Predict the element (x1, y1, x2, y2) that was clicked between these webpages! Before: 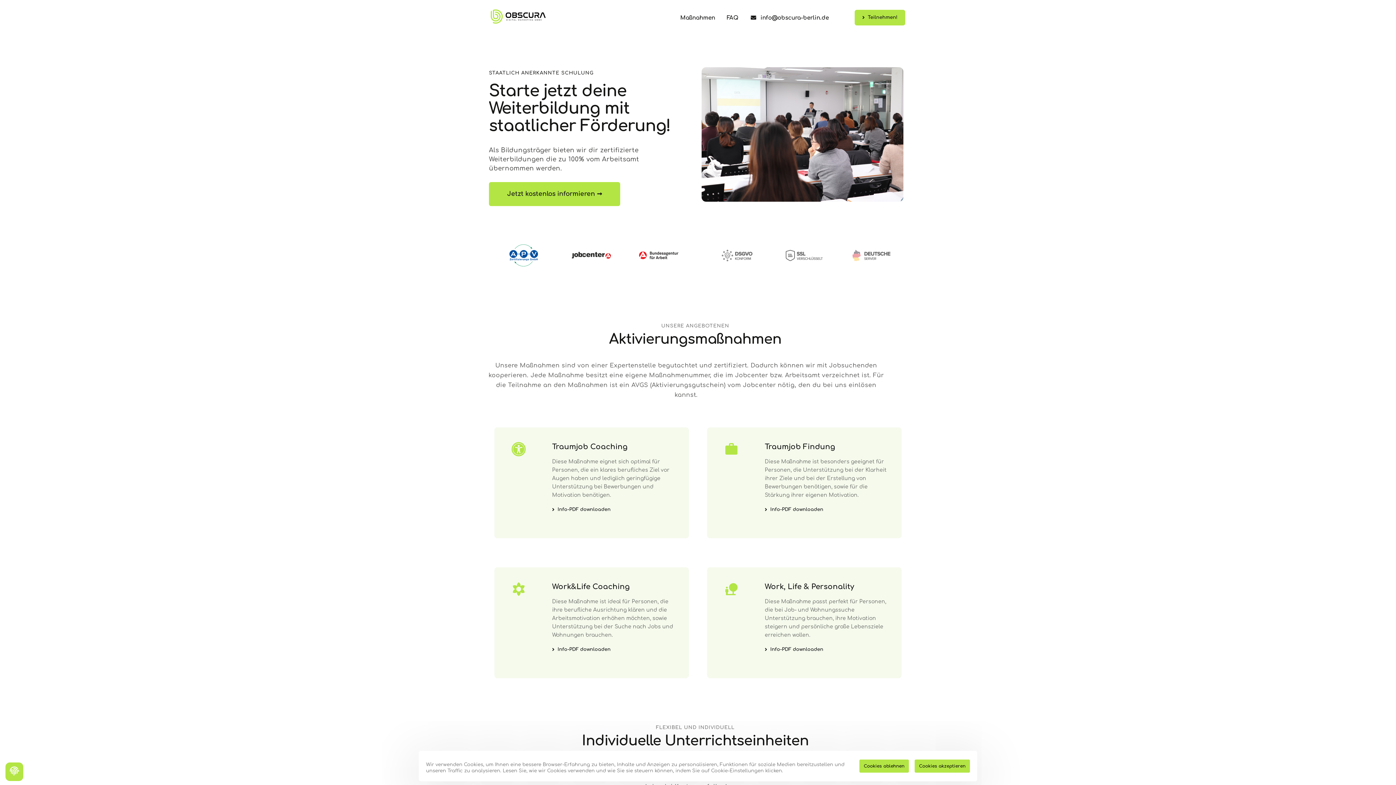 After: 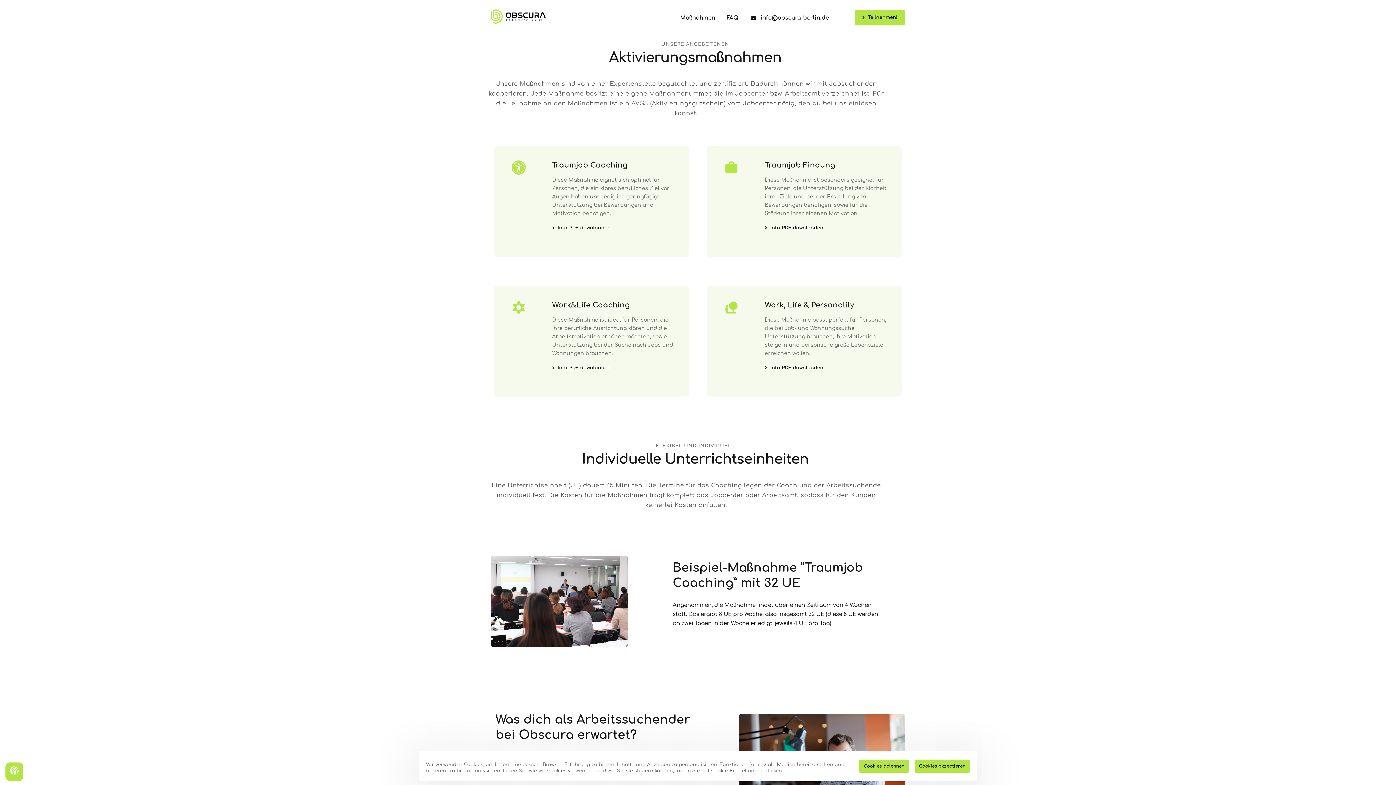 Action: bbox: (674, 10, 720, 25) label: Maßnahmen